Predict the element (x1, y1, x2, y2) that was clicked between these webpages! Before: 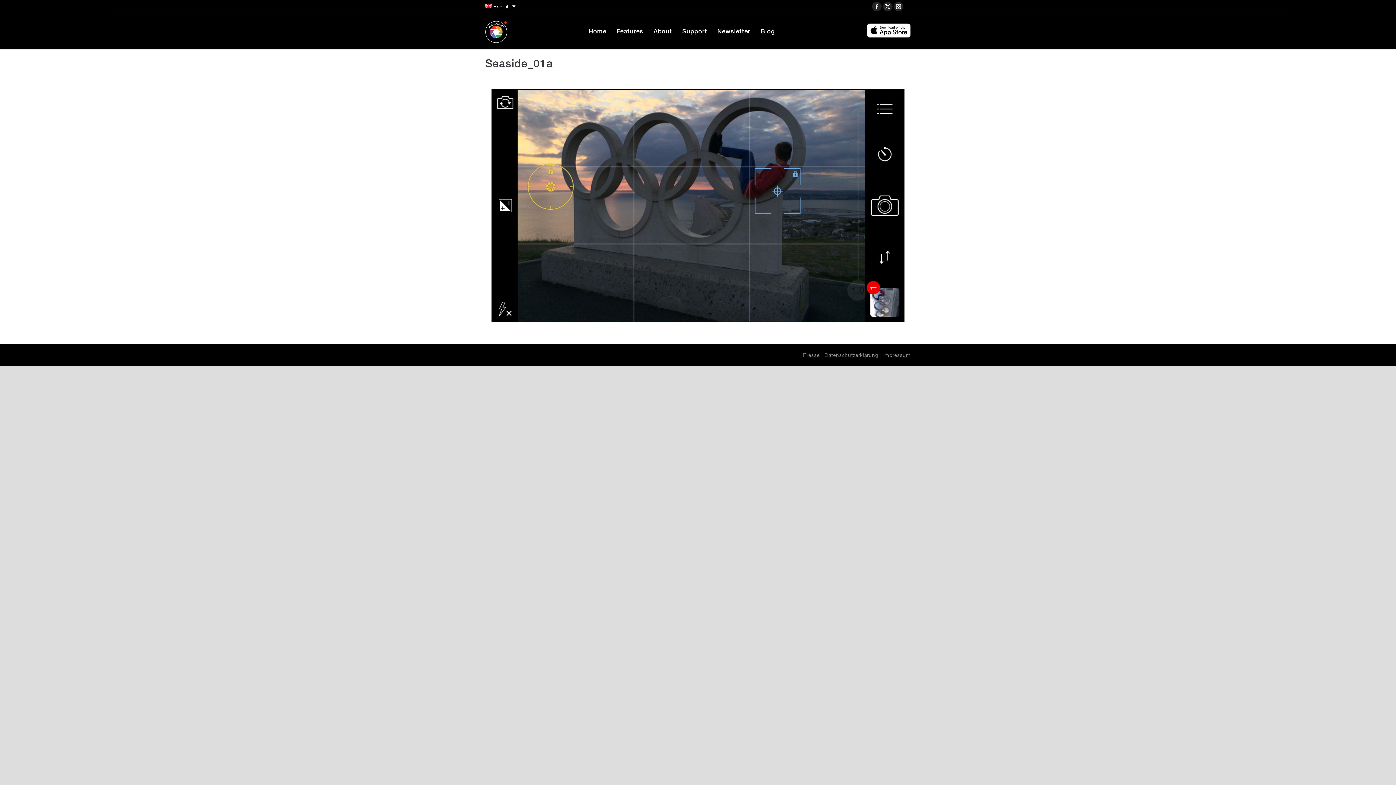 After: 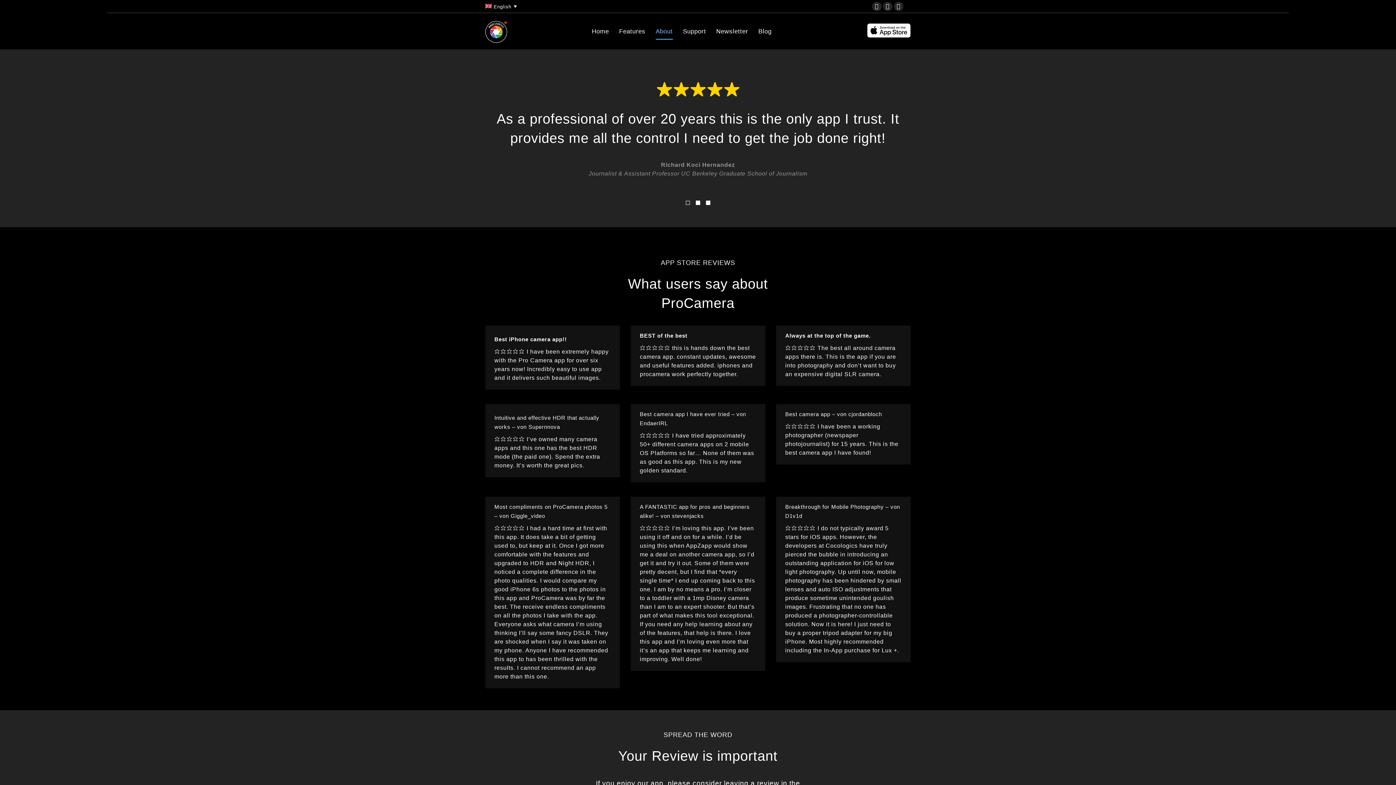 Action: bbox: (653, 18, 672, 43) label: About